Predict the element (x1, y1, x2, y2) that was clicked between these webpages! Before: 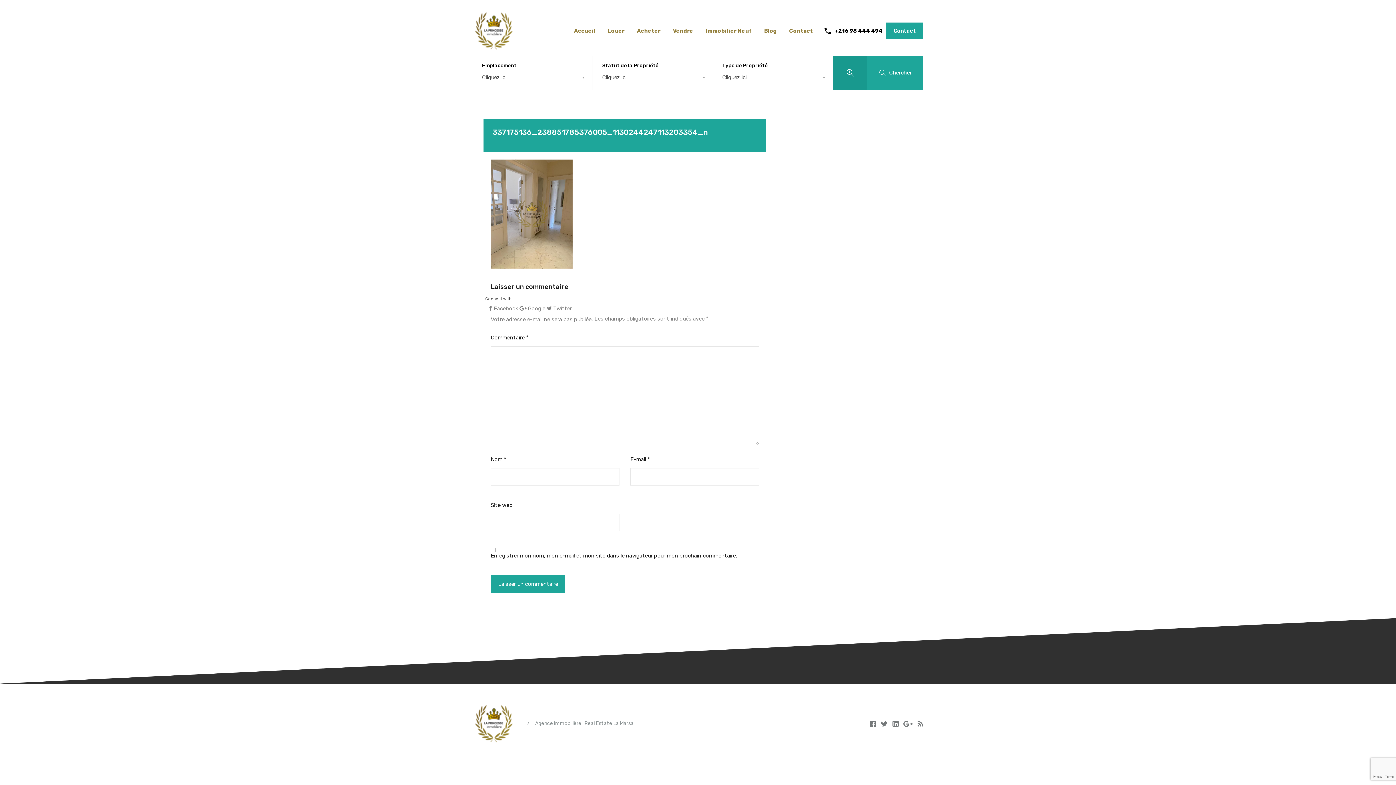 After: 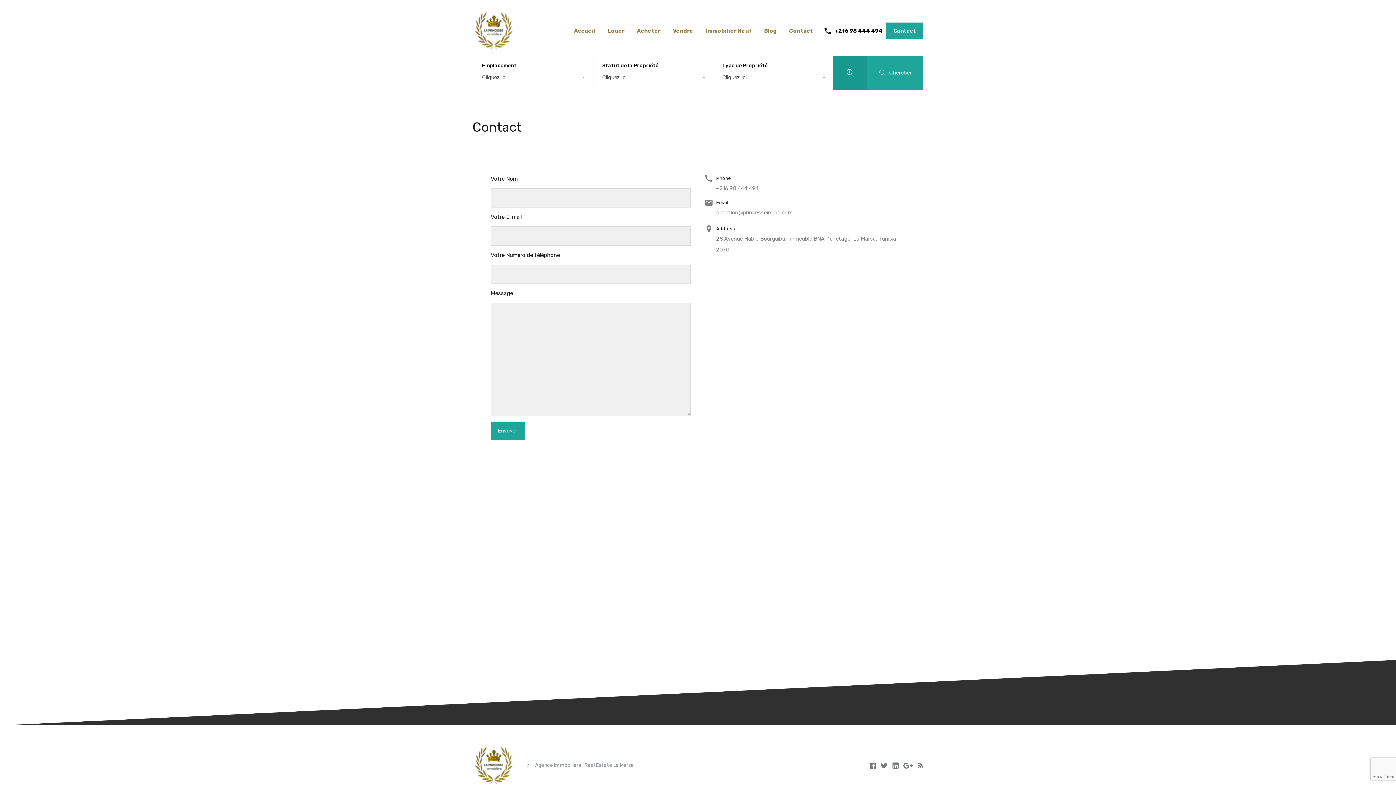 Action: label: Contact bbox: (783, 21, 819, 40)